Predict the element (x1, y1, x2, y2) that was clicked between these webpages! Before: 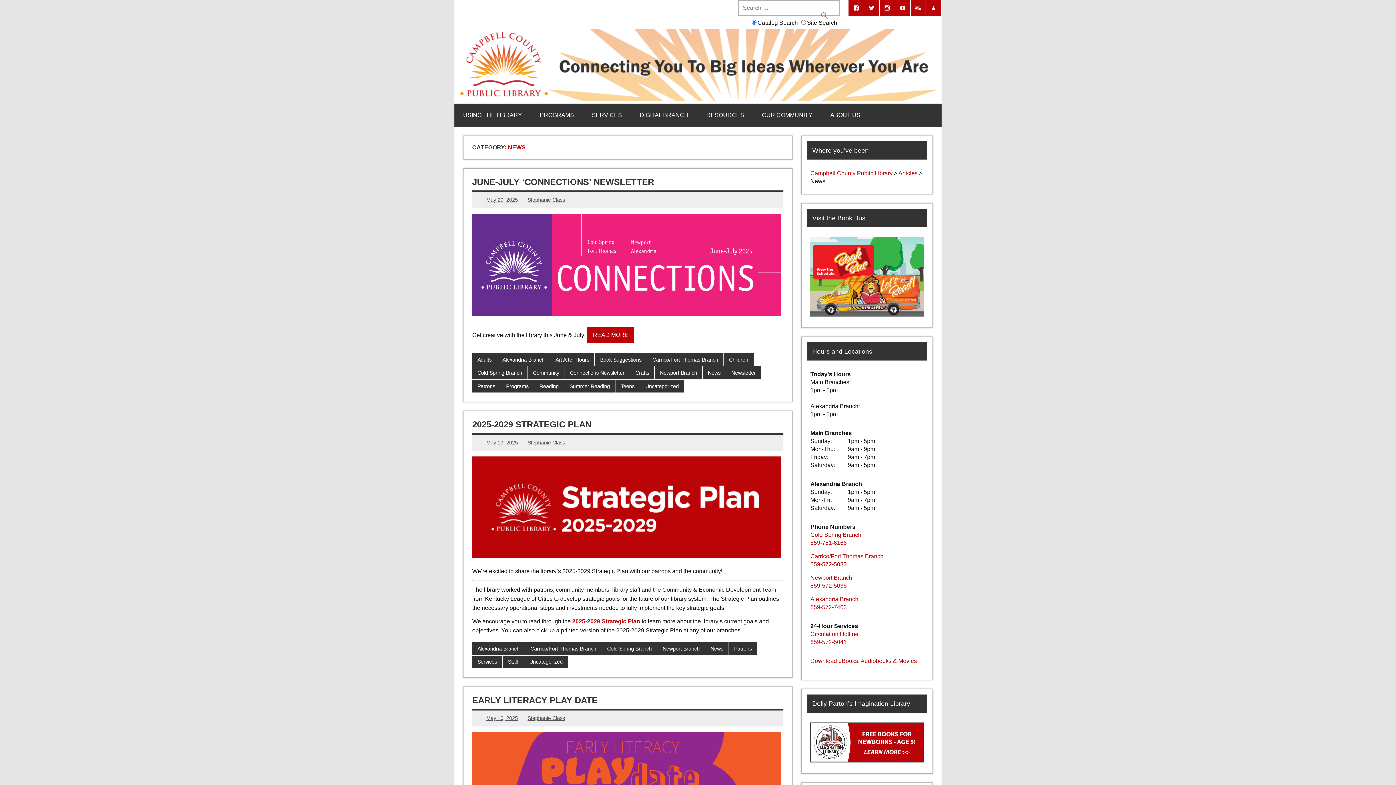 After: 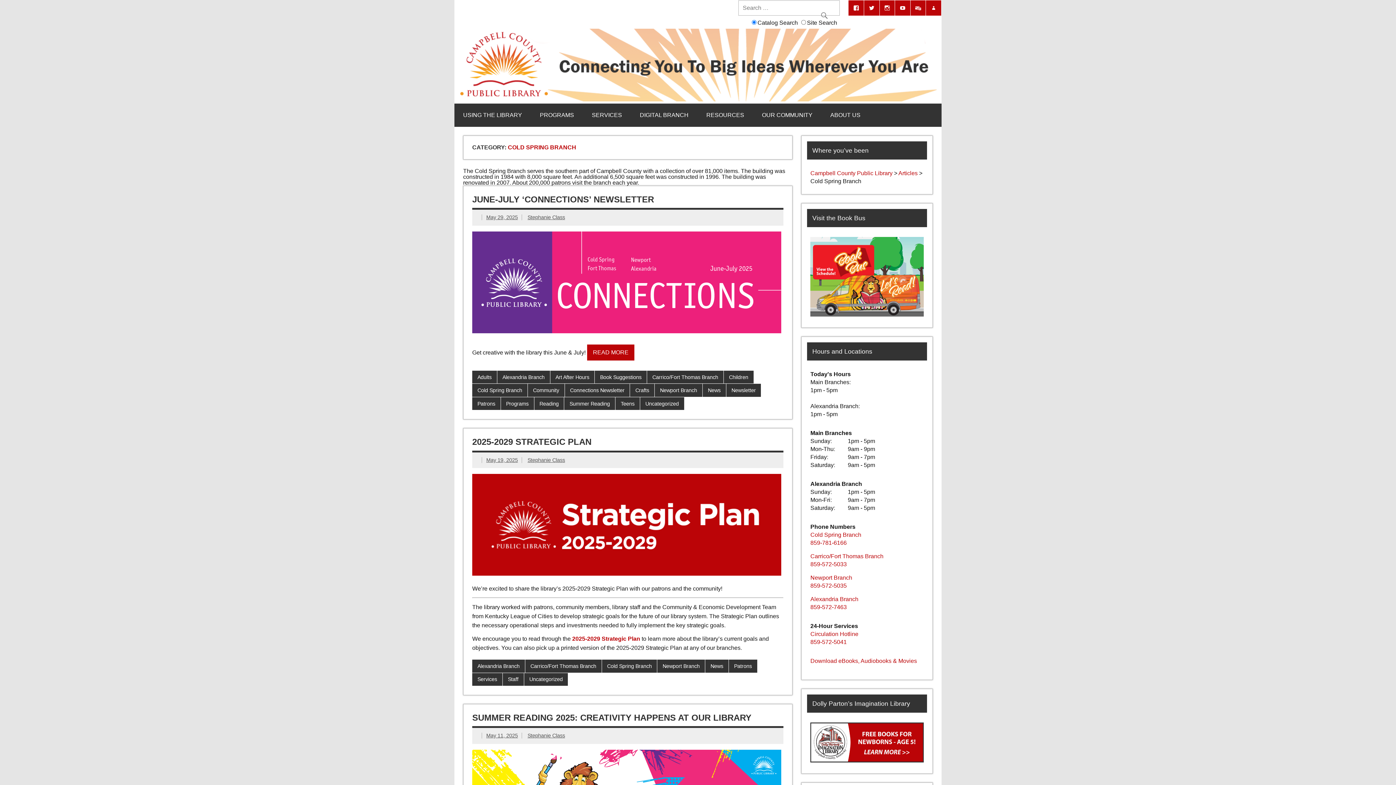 Action: bbox: (602, 642, 657, 655) label: Cold Spring Branch